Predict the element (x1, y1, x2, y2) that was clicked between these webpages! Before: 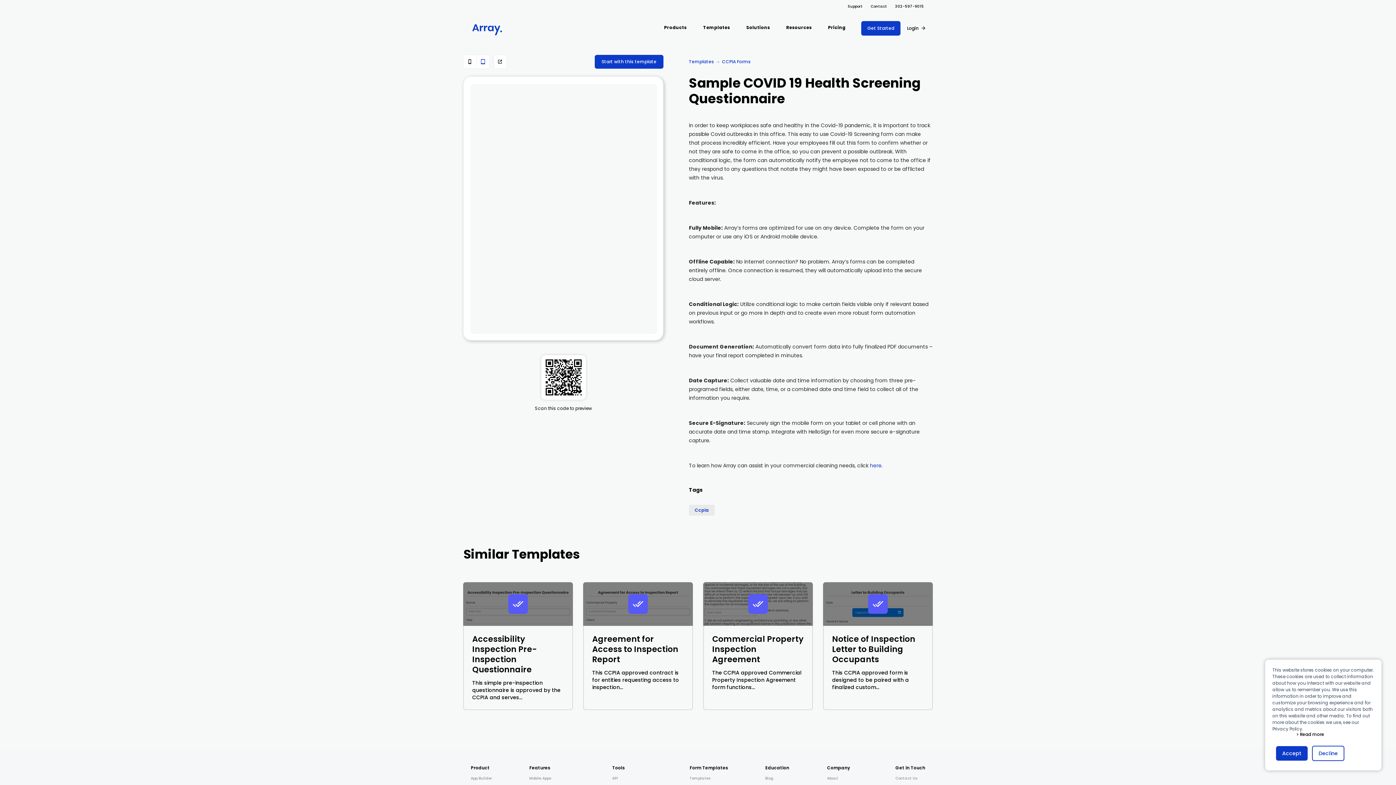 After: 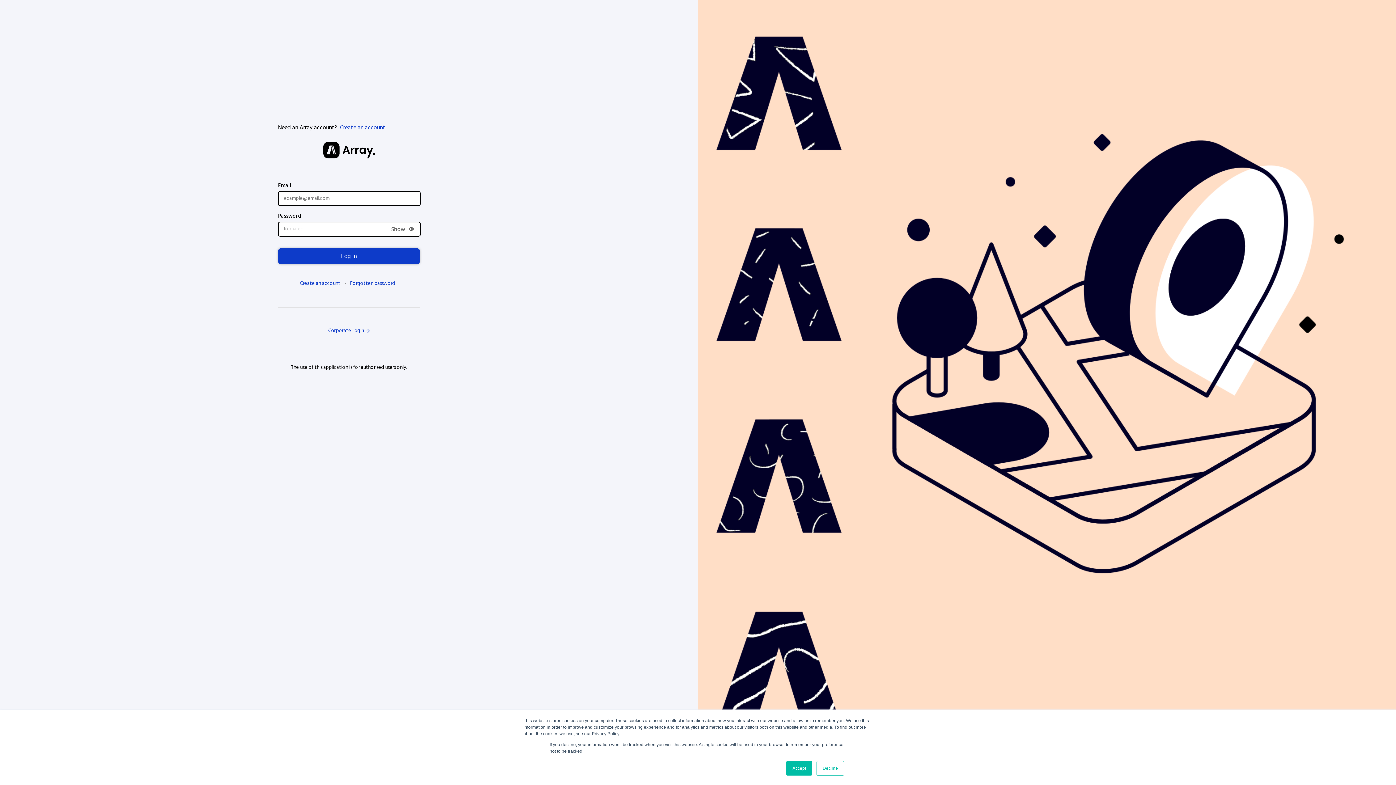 Action: bbox: (902, 24, 925, 31) label: Login